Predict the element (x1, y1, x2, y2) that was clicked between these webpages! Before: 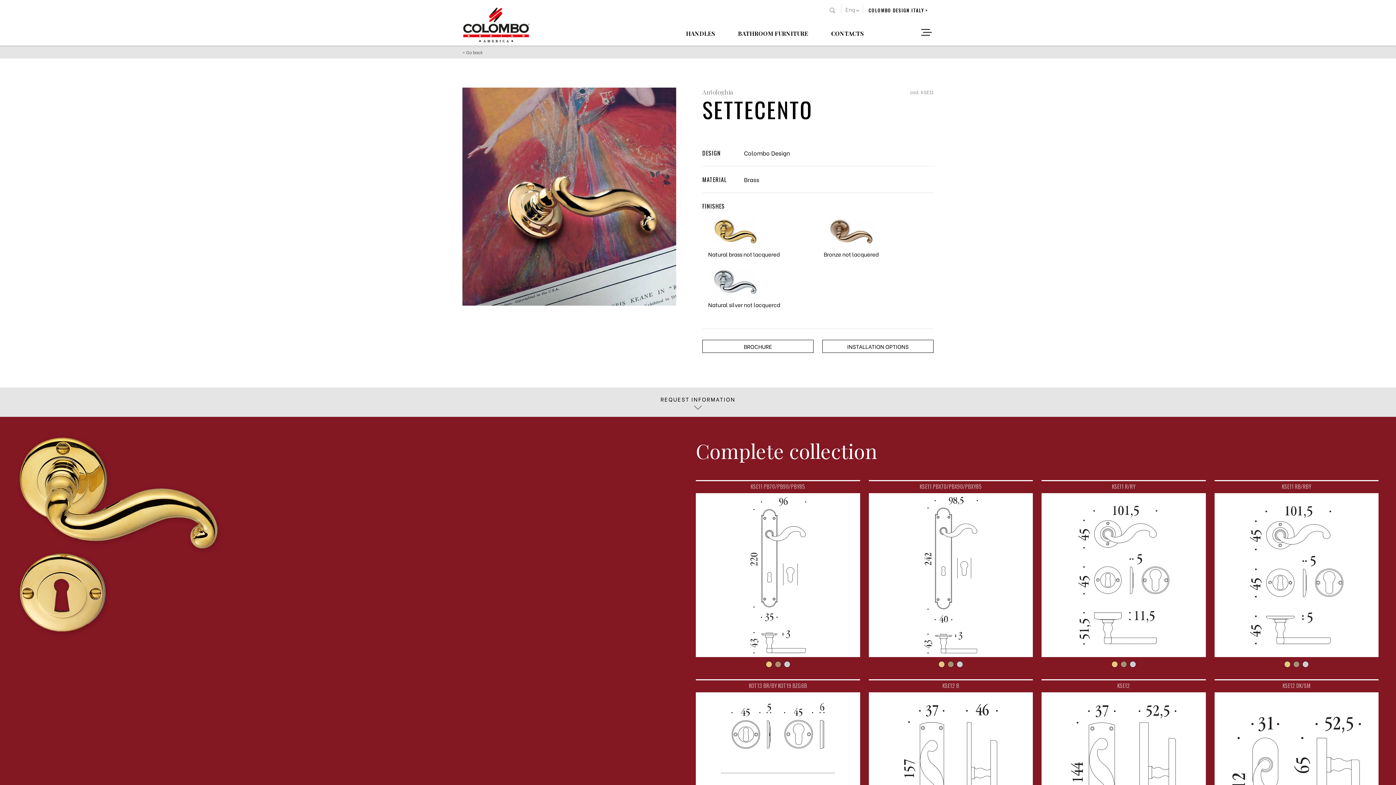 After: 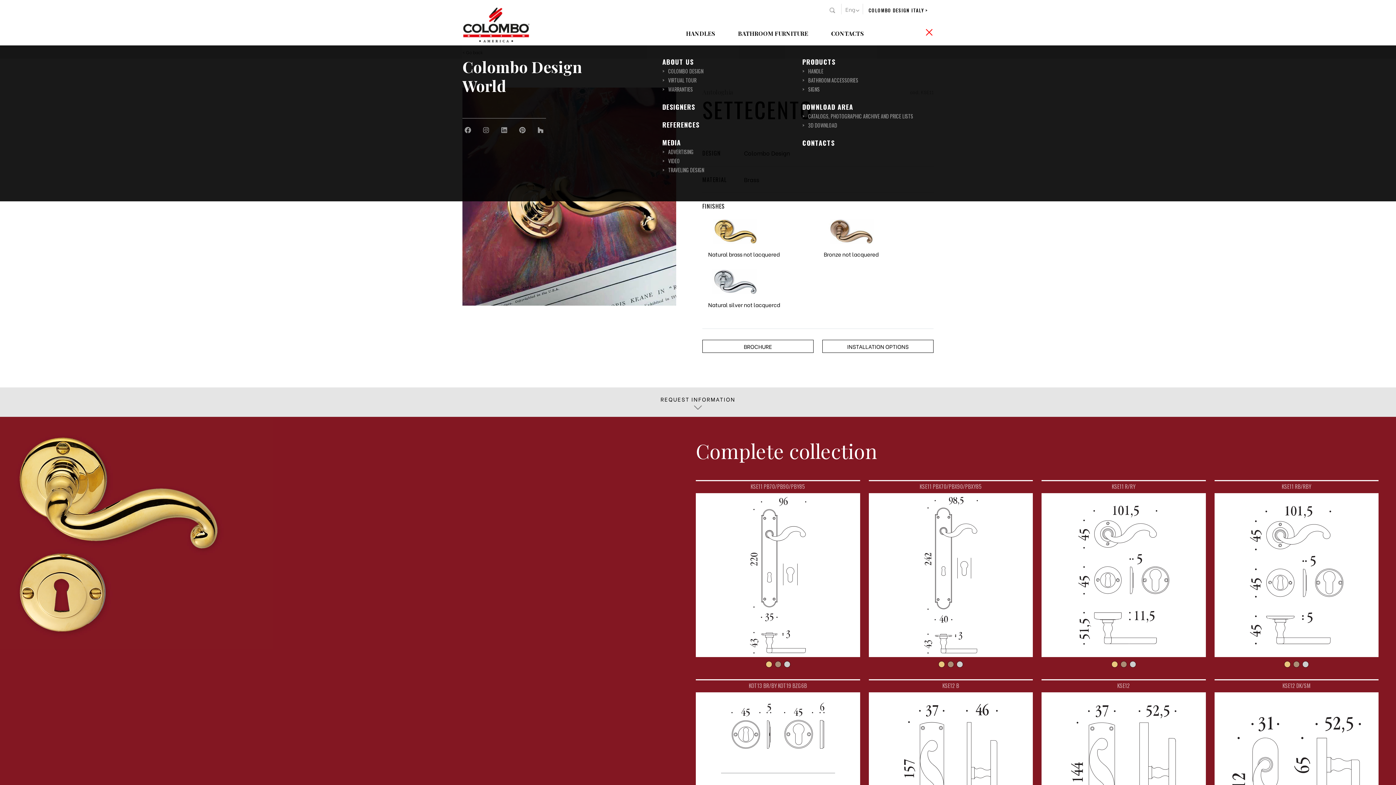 Action: bbox: (925, 29, 933, 41)